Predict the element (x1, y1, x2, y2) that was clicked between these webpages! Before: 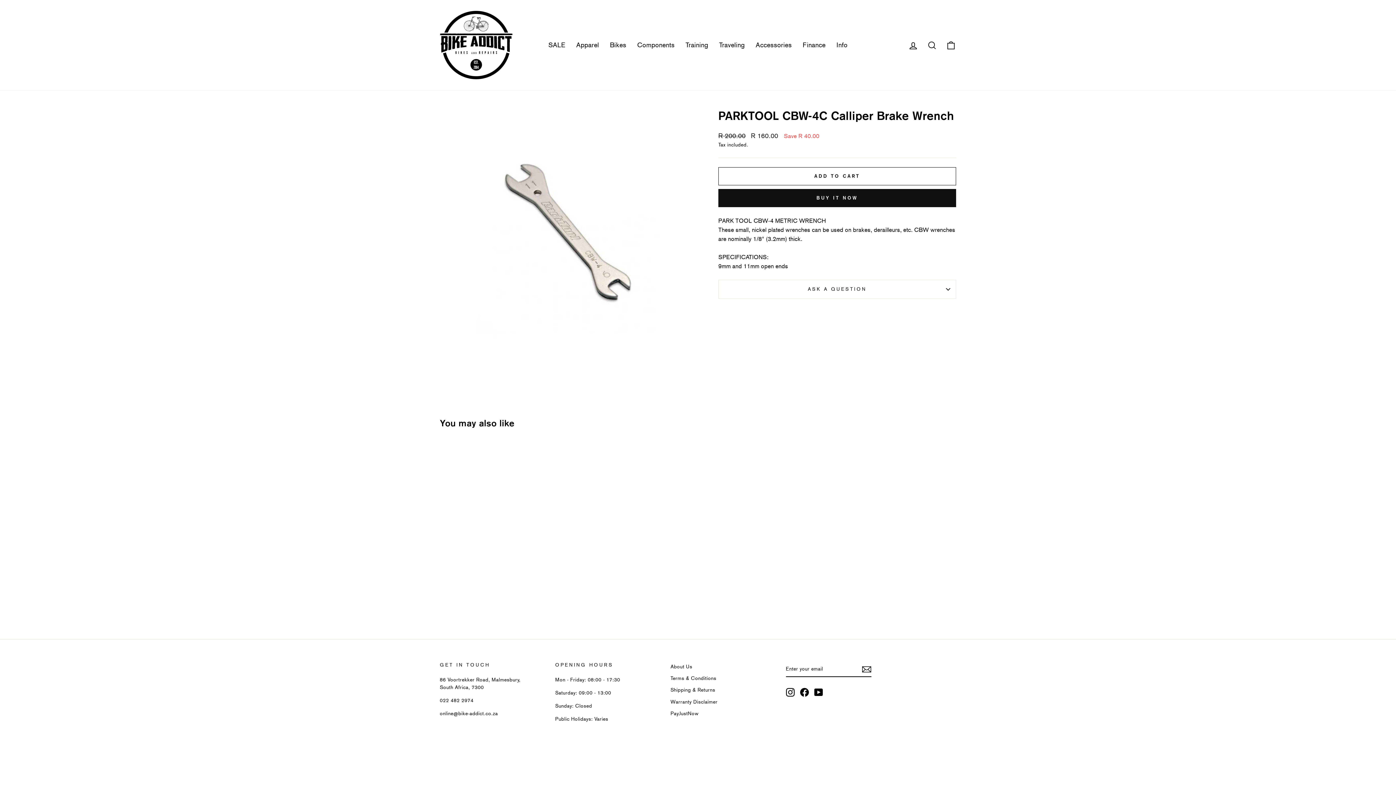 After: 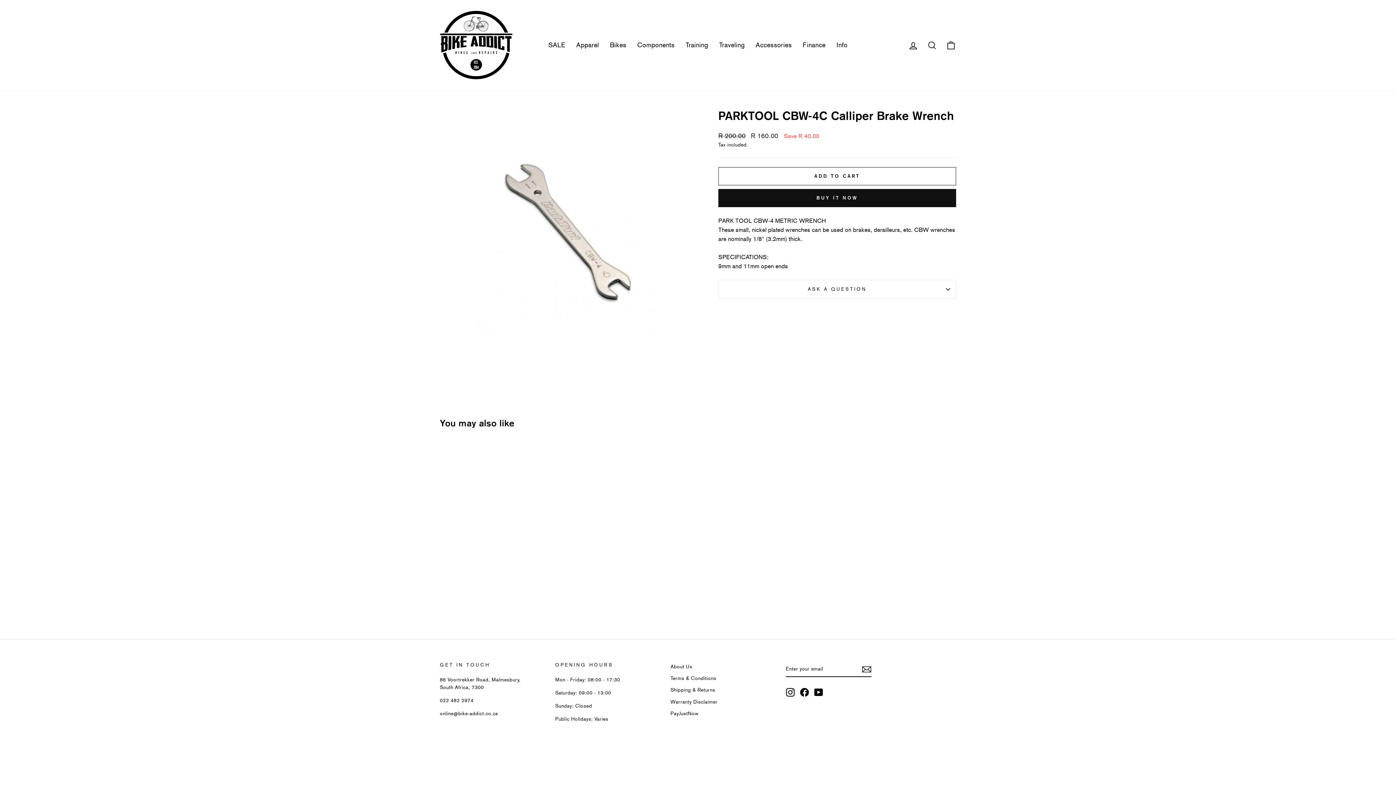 Action: label: YouTube bbox: (814, 688, 823, 696)